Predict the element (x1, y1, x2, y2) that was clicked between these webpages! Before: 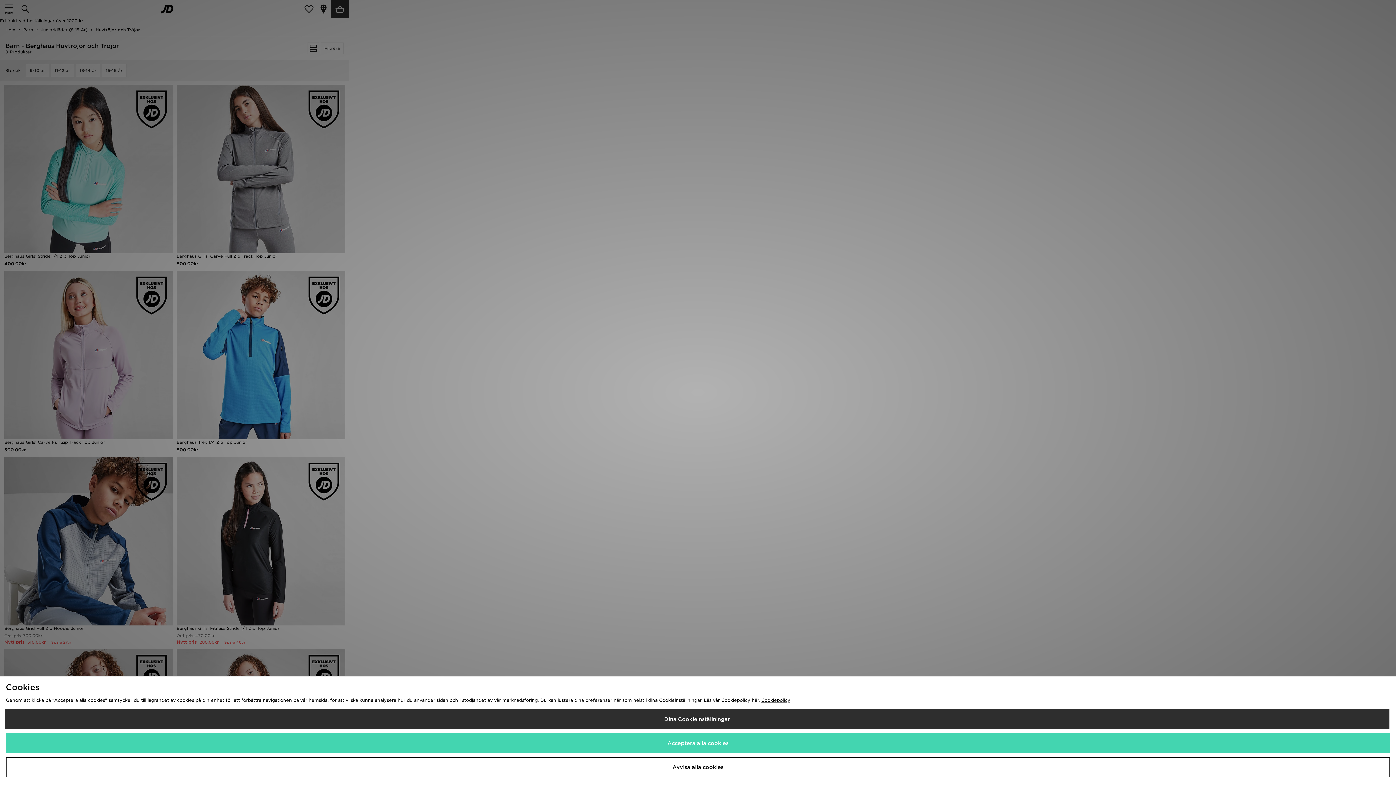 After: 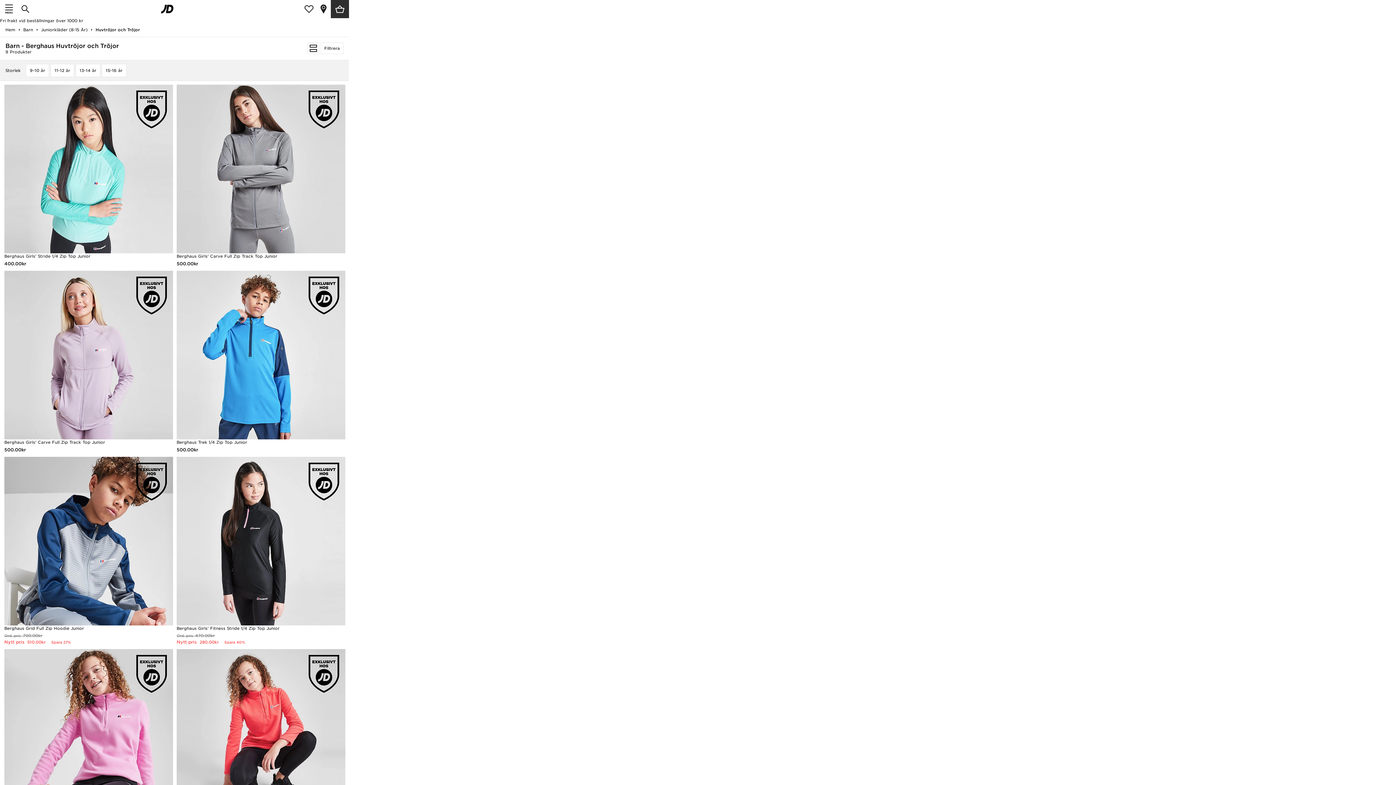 Action: bbox: (5, 757, 1390, 777) label: Avvisa alla cookies